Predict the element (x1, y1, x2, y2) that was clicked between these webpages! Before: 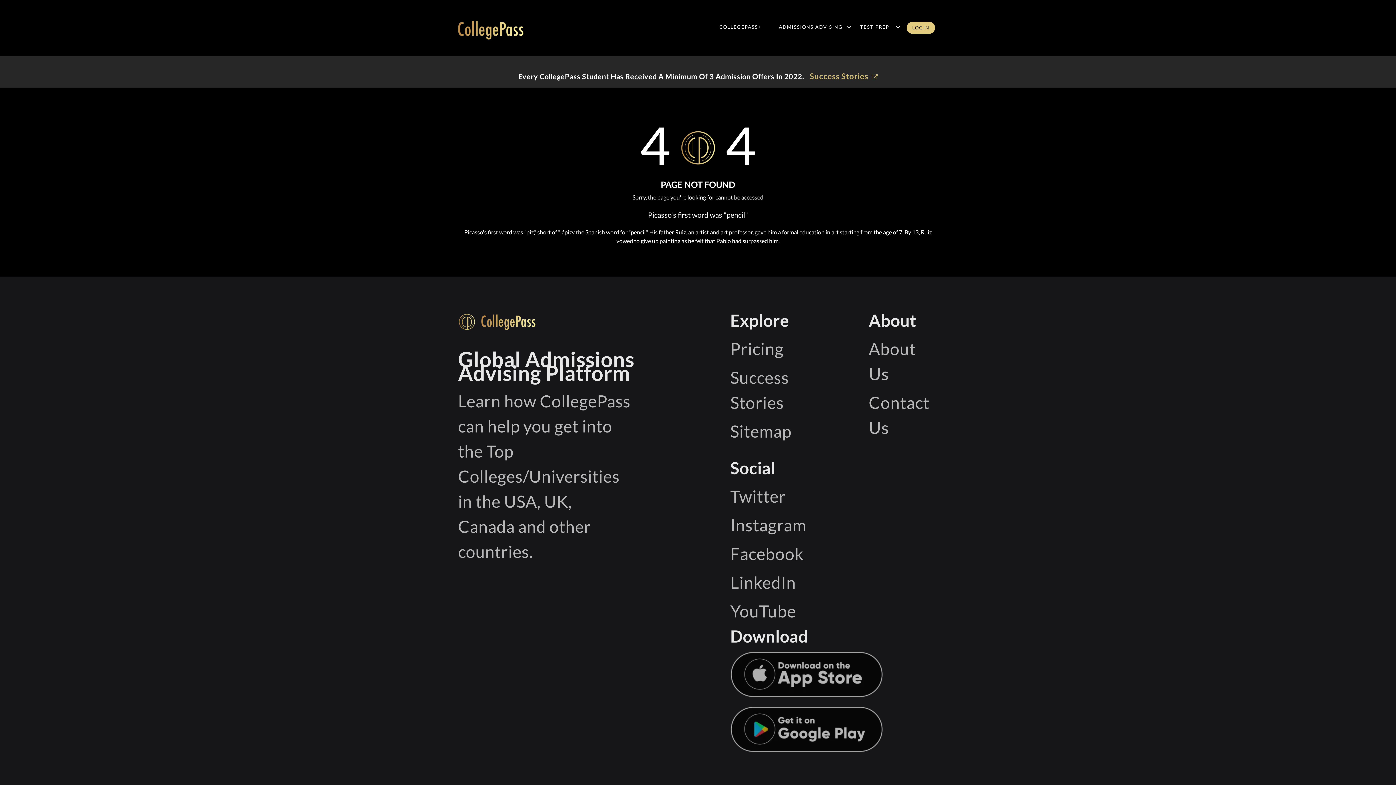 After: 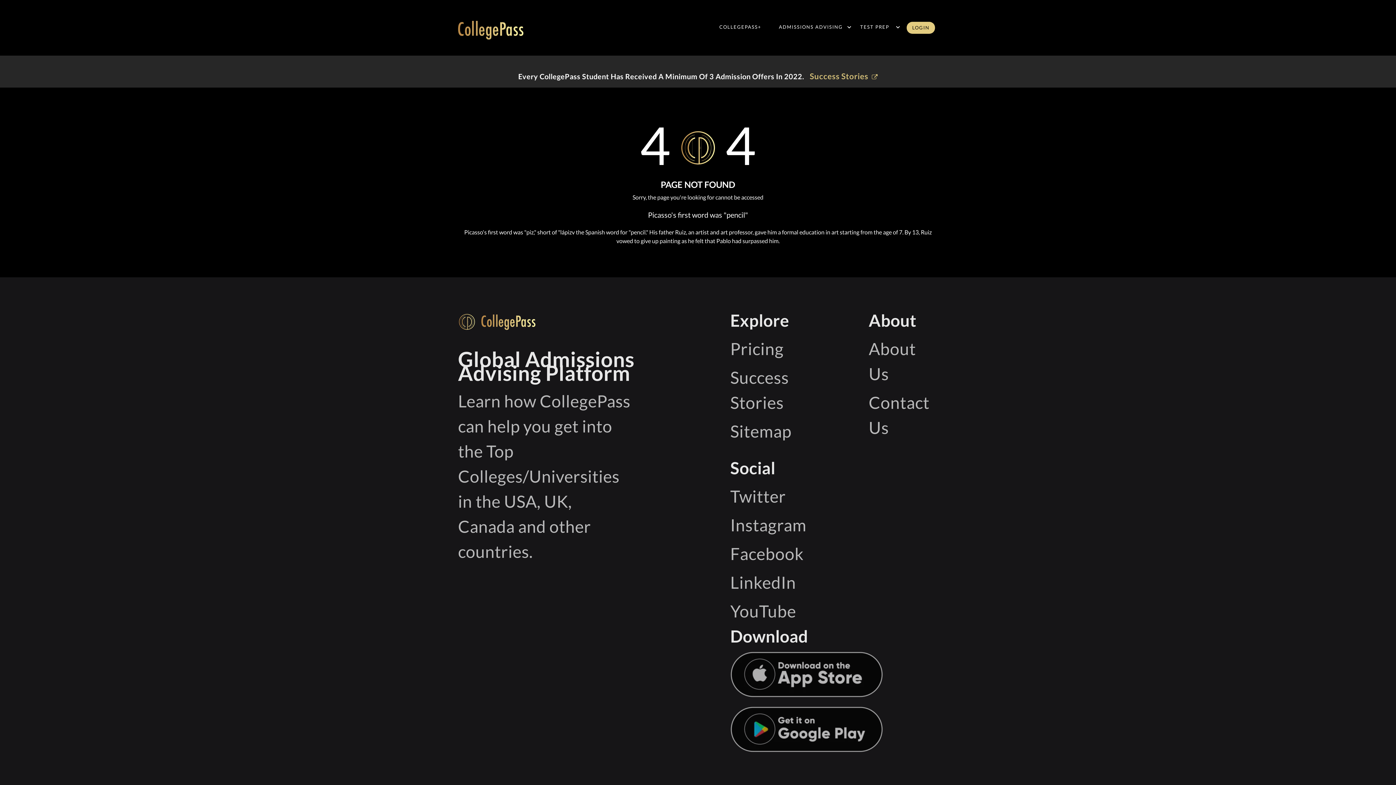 Action: bbox: (730, 736, 883, 756)